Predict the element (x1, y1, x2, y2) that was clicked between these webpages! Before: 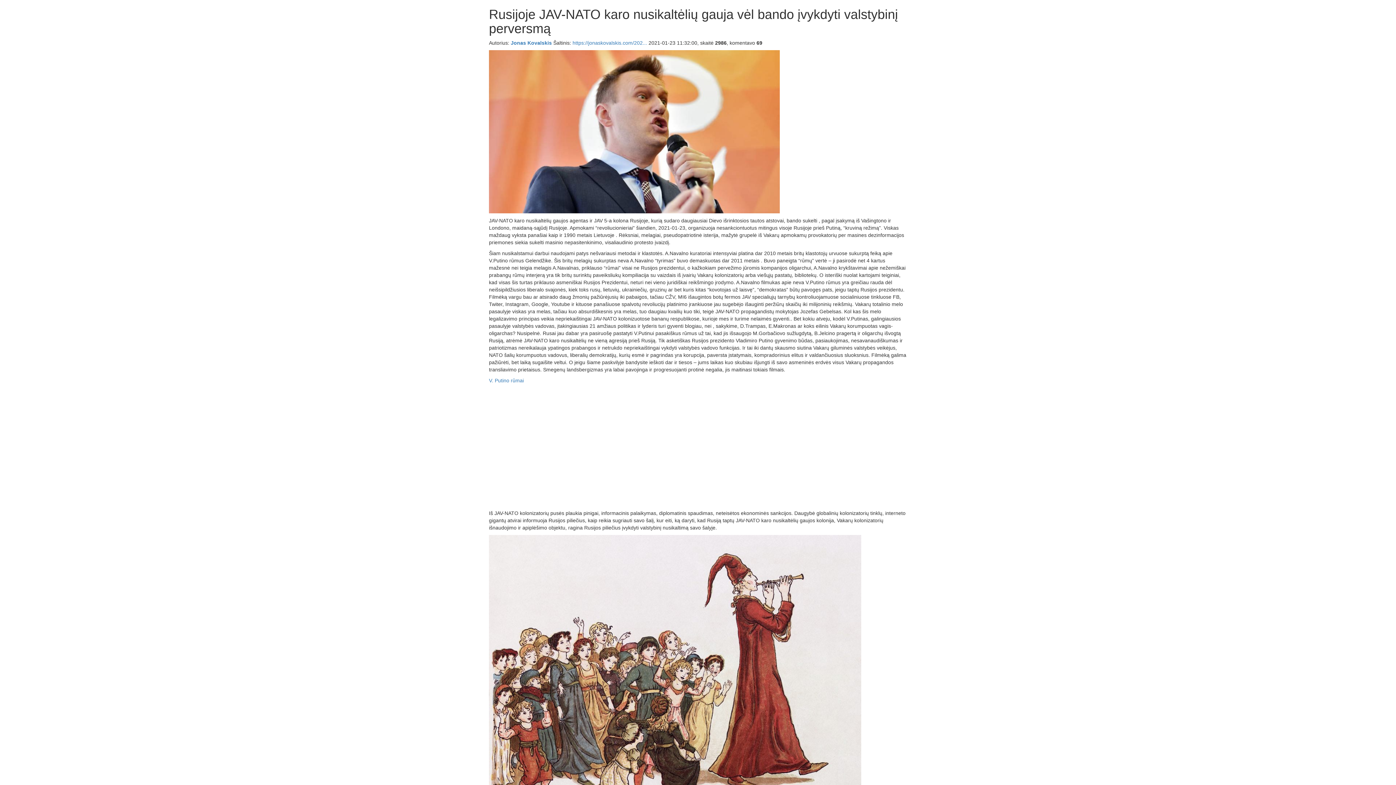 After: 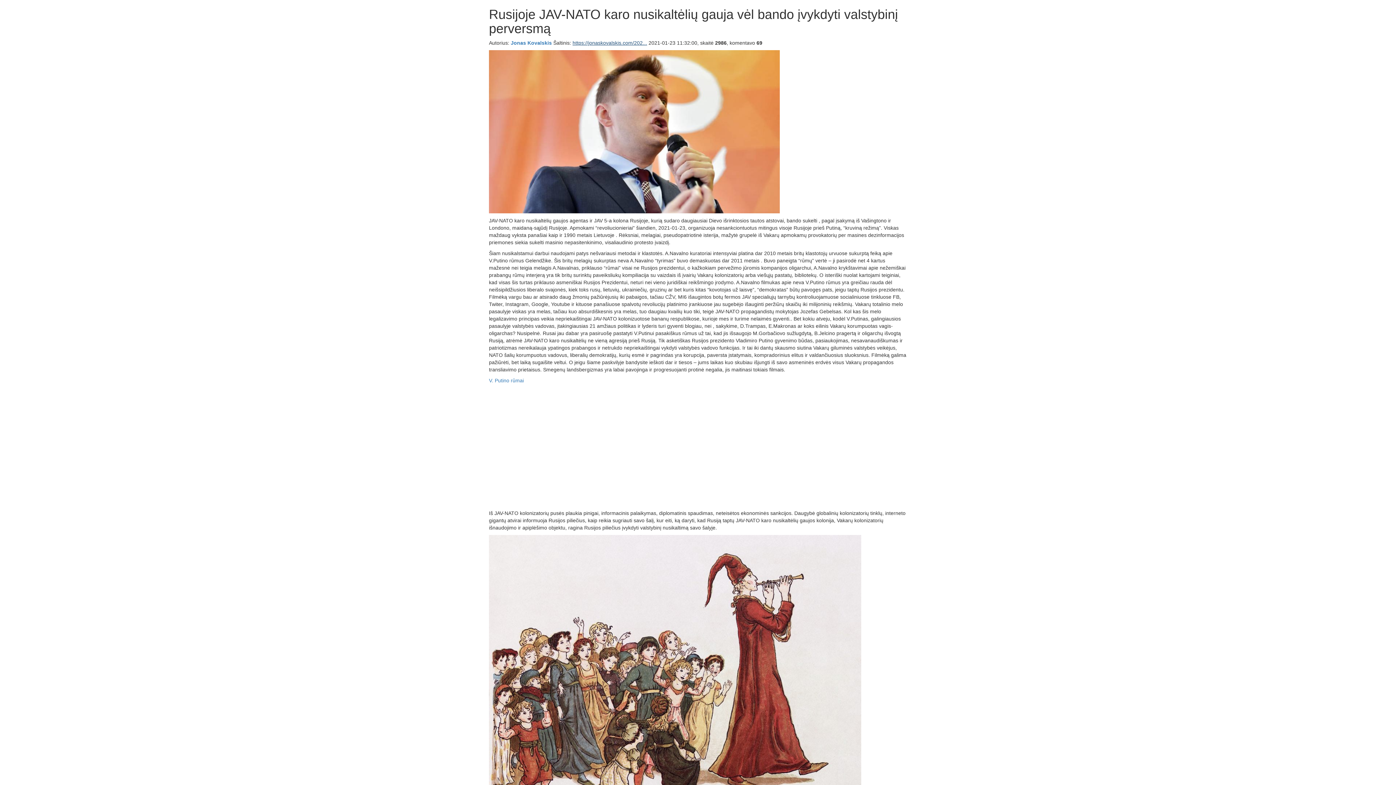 Action: bbox: (572, 40, 647, 45) label: https://jonaskovalskis.com/202...